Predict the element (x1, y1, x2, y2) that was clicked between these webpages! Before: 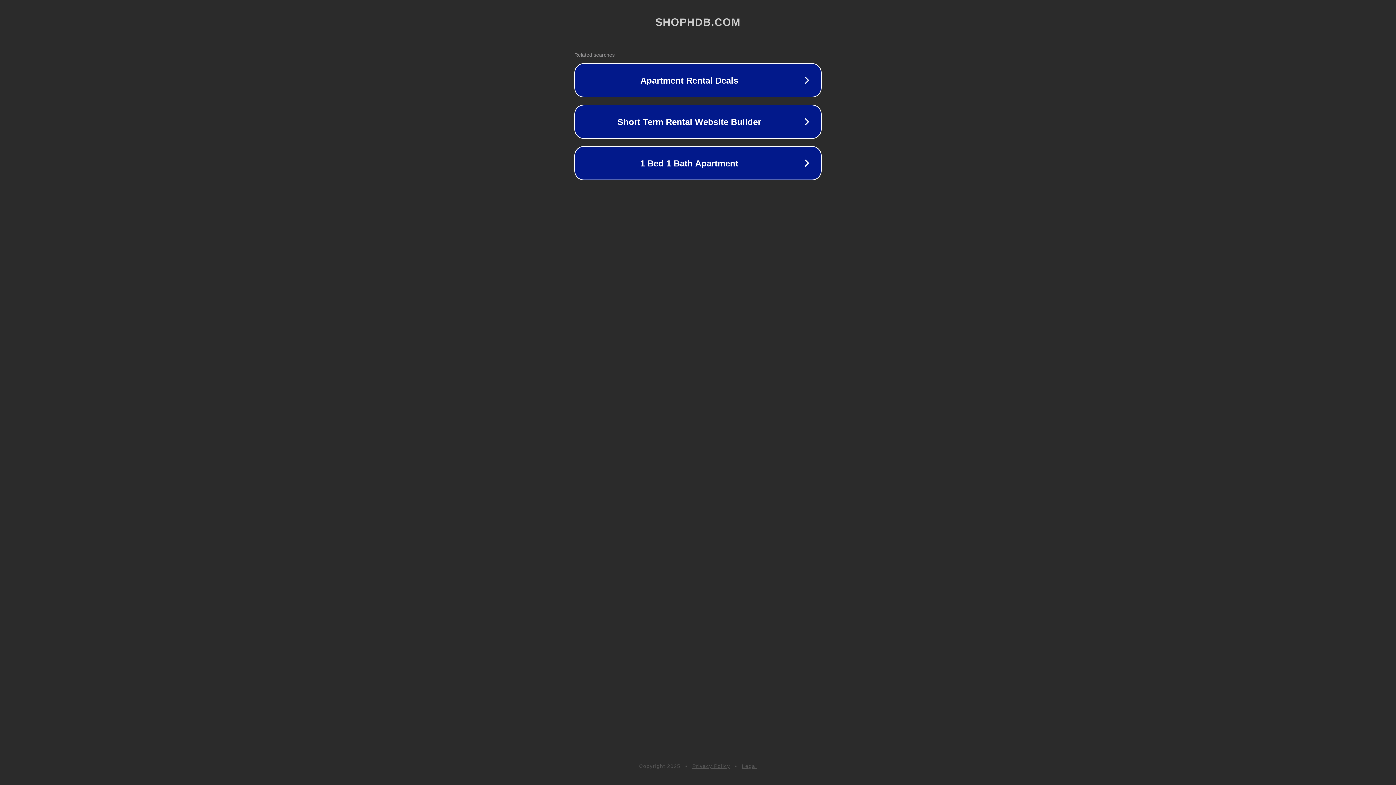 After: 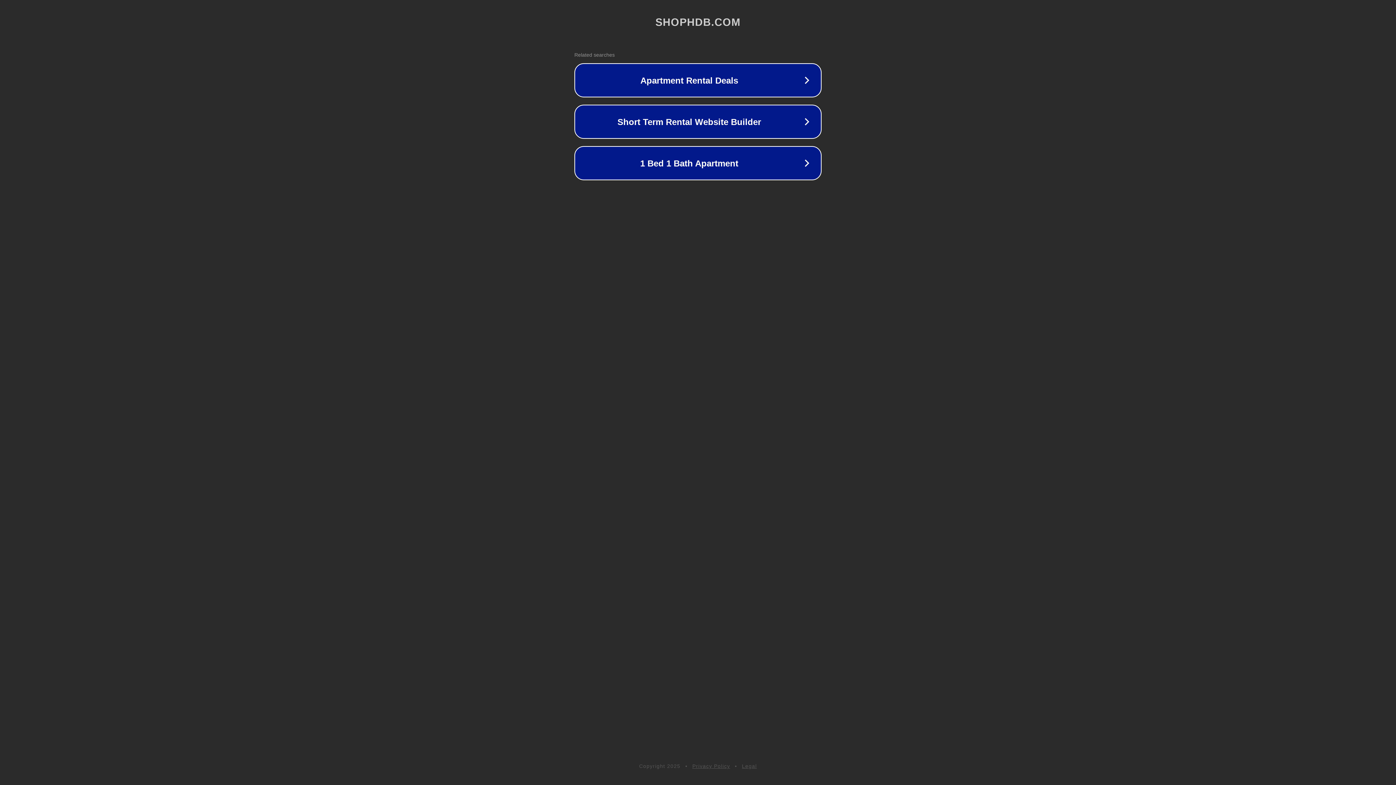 Action: label: Legal bbox: (742, 763, 757, 769)